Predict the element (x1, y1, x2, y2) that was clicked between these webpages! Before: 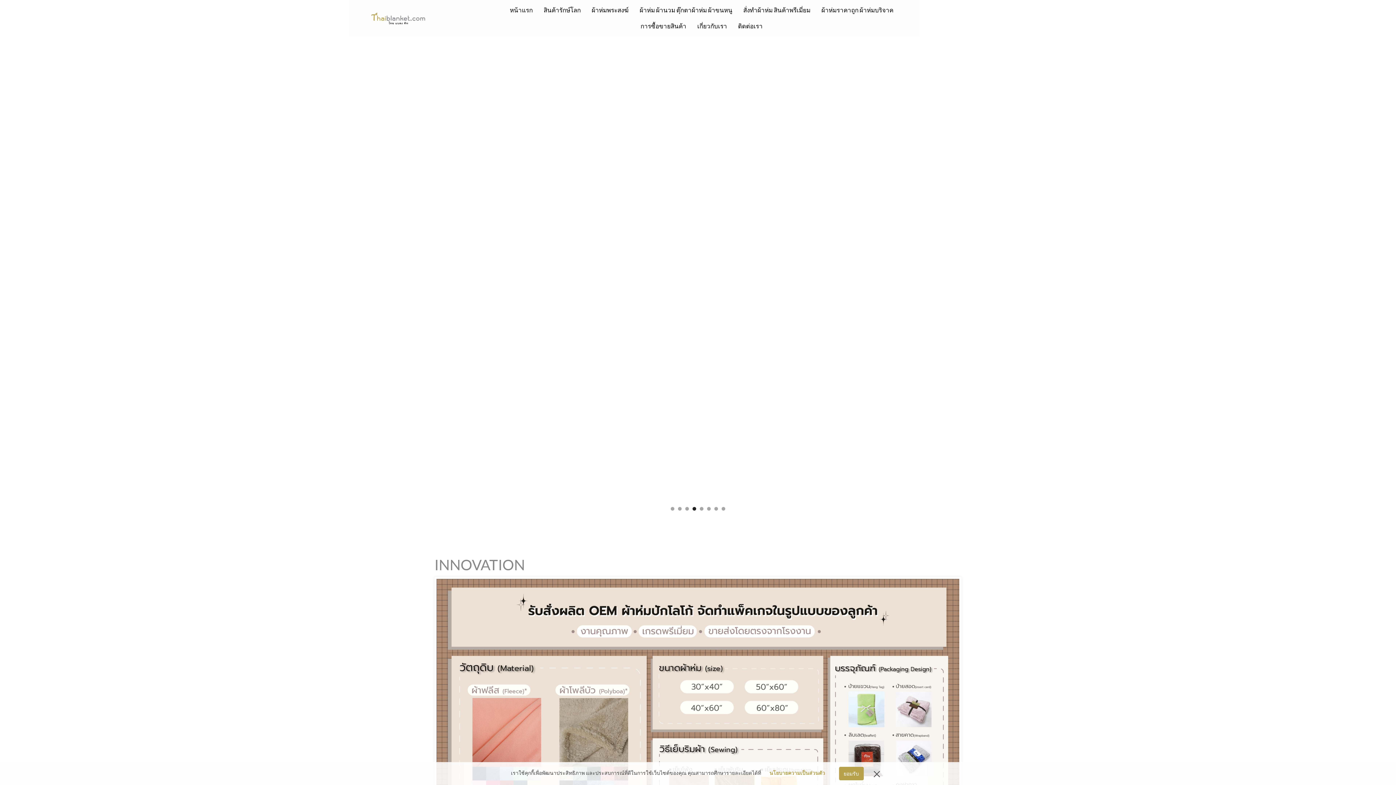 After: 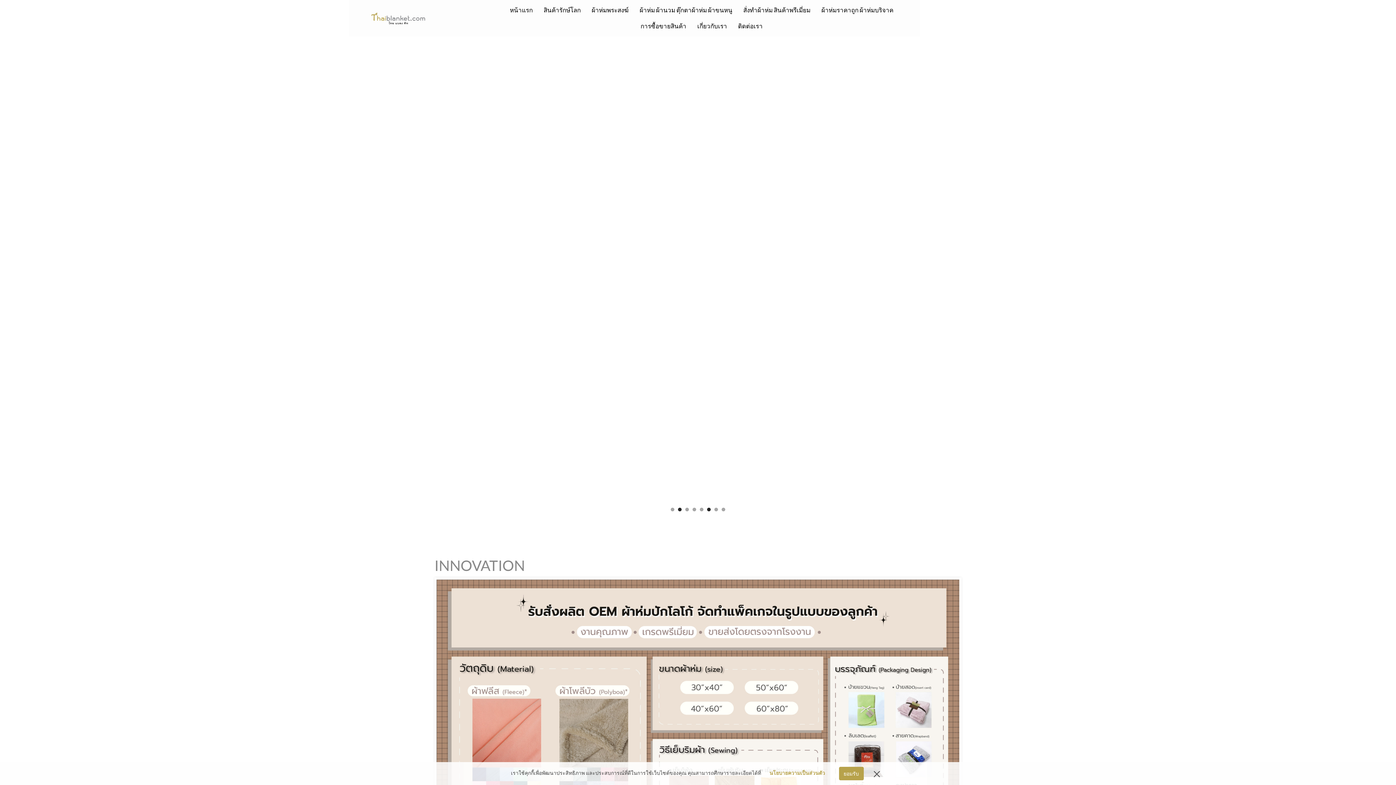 Action: label: Go to slide 2 bbox: (678, 49, 681, 52)